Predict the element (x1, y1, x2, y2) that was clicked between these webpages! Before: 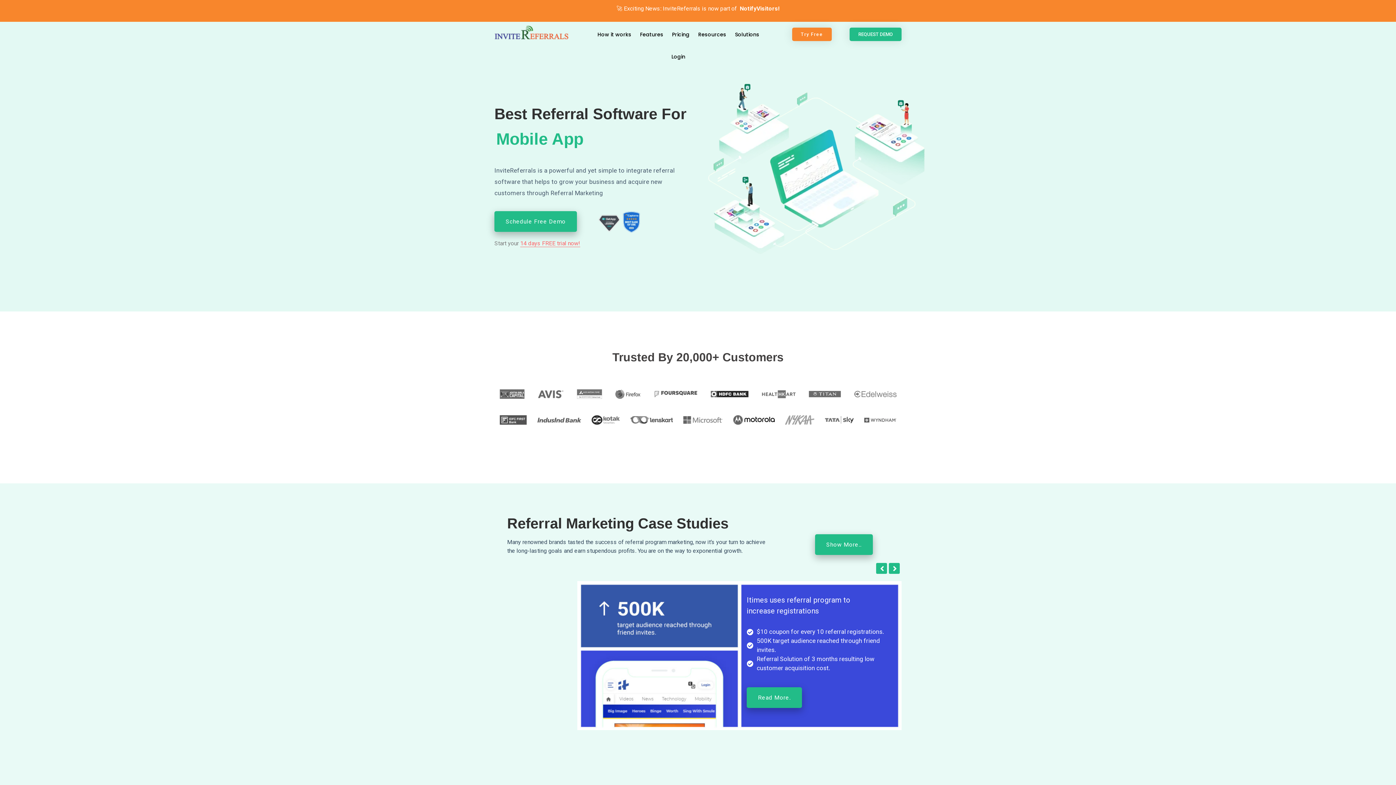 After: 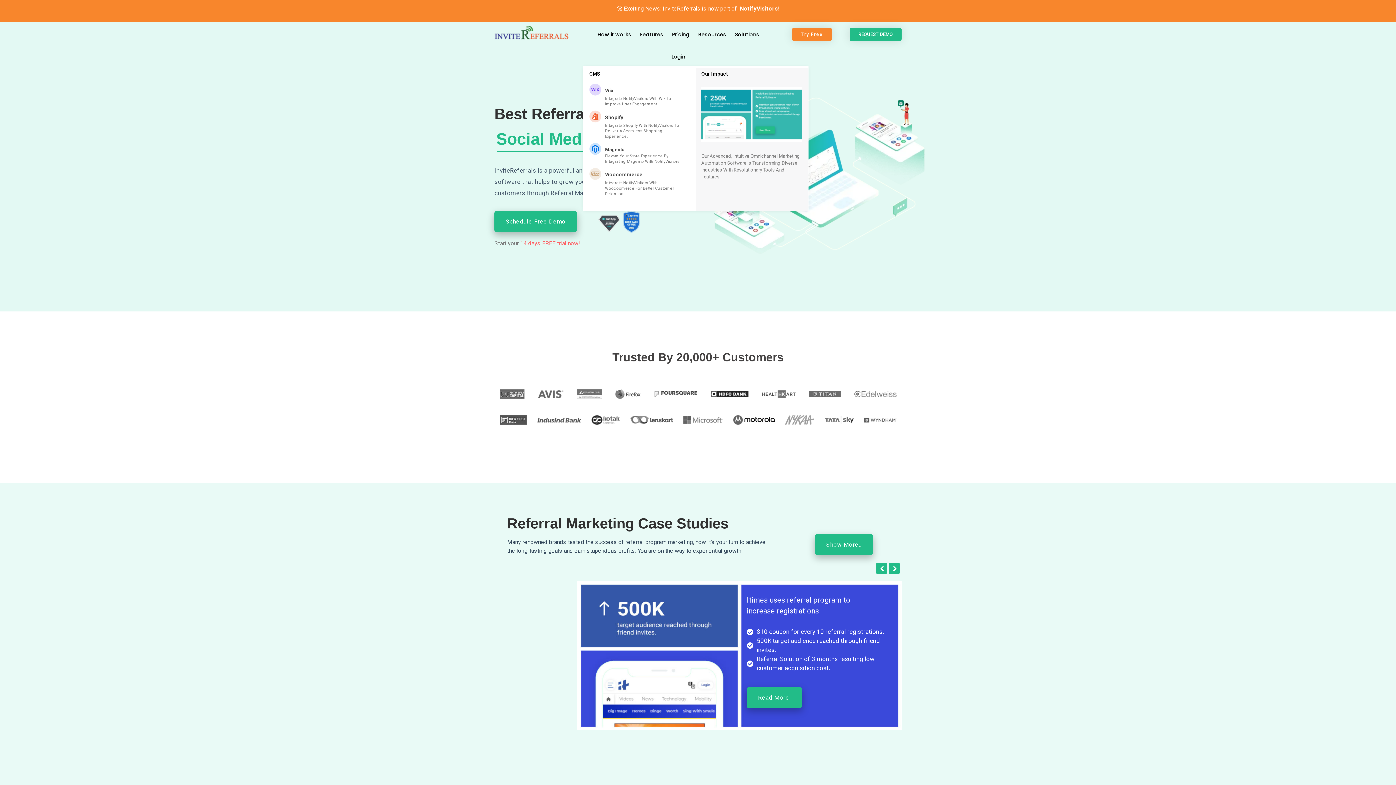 Action: label: Solutions bbox: (733, 27, 761, 42)